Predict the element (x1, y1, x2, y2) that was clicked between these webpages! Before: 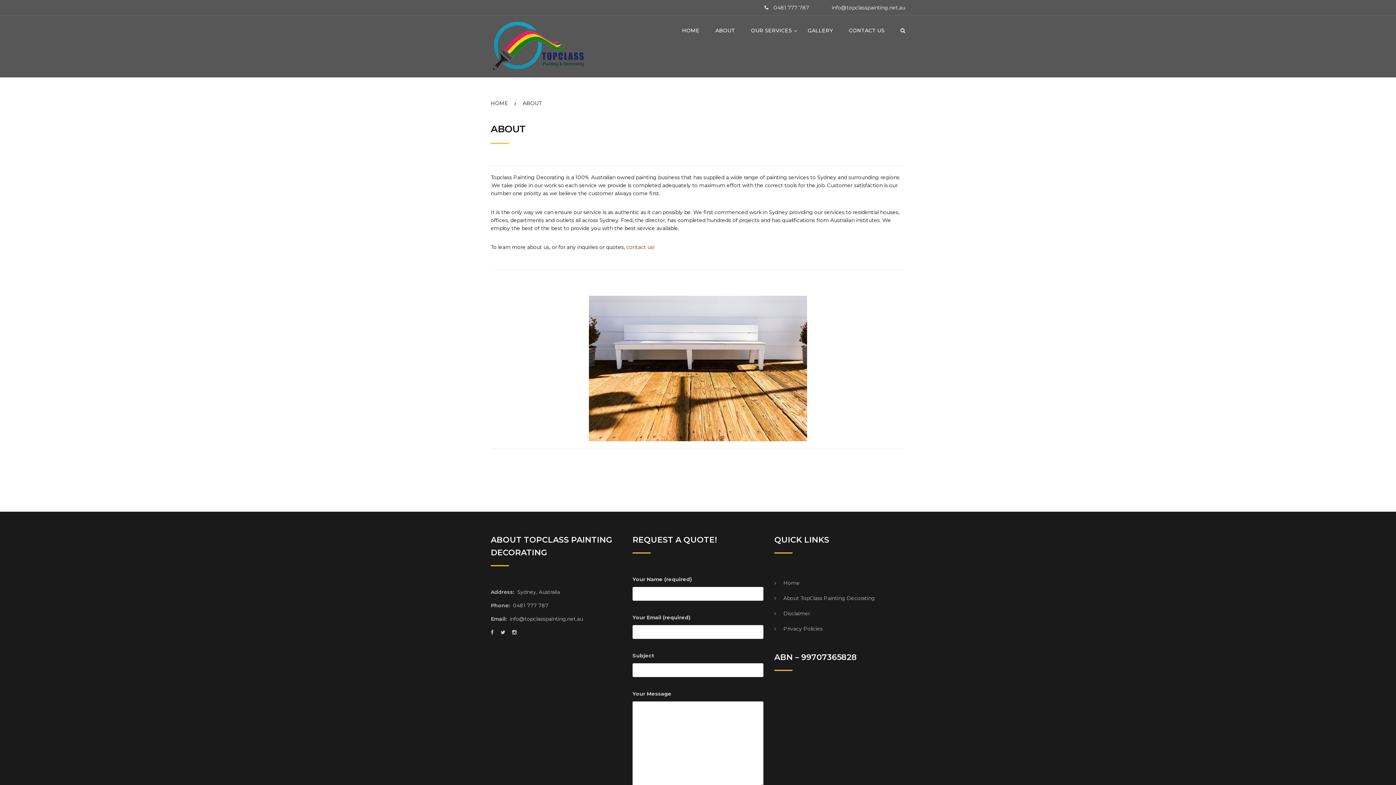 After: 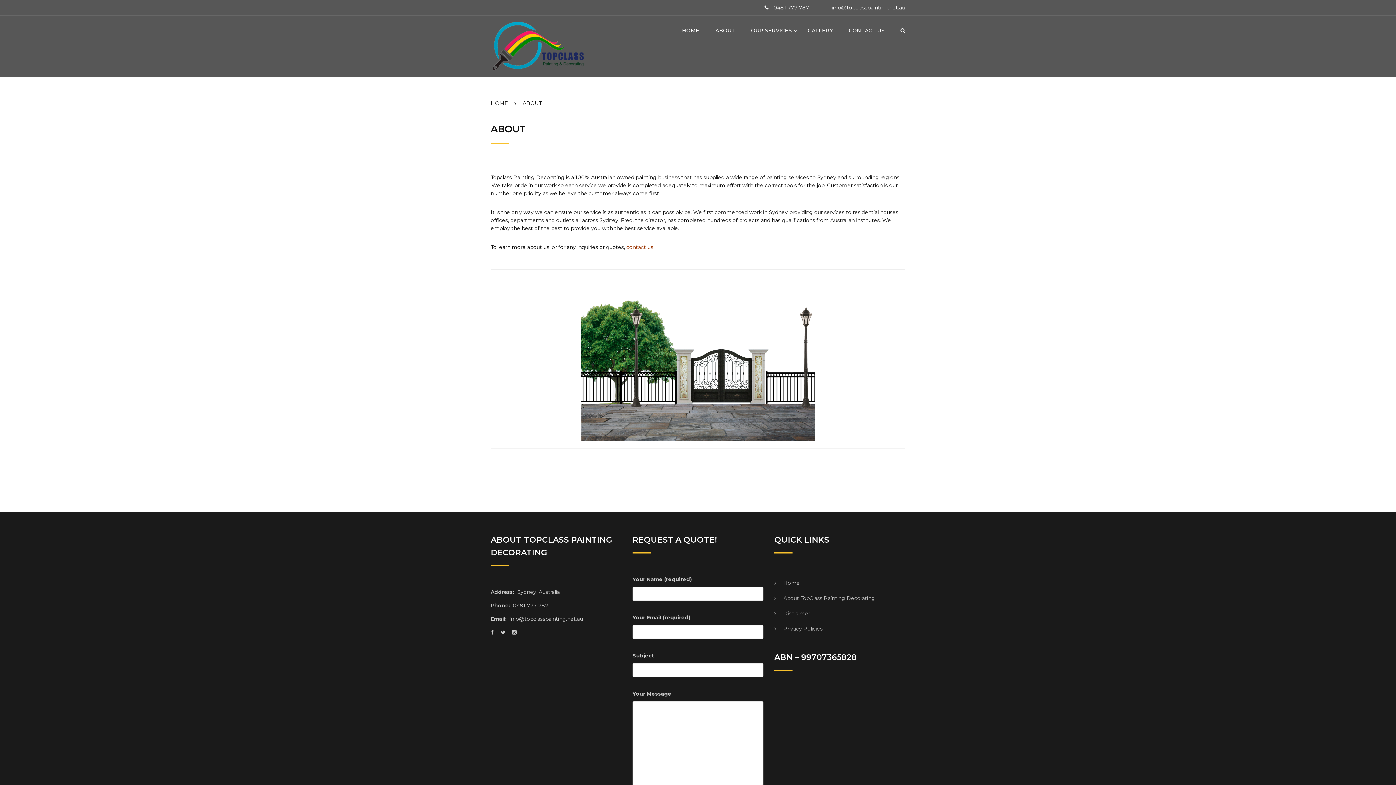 Action: label: About TopClass Painting Decorating bbox: (774, 591, 892, 606)